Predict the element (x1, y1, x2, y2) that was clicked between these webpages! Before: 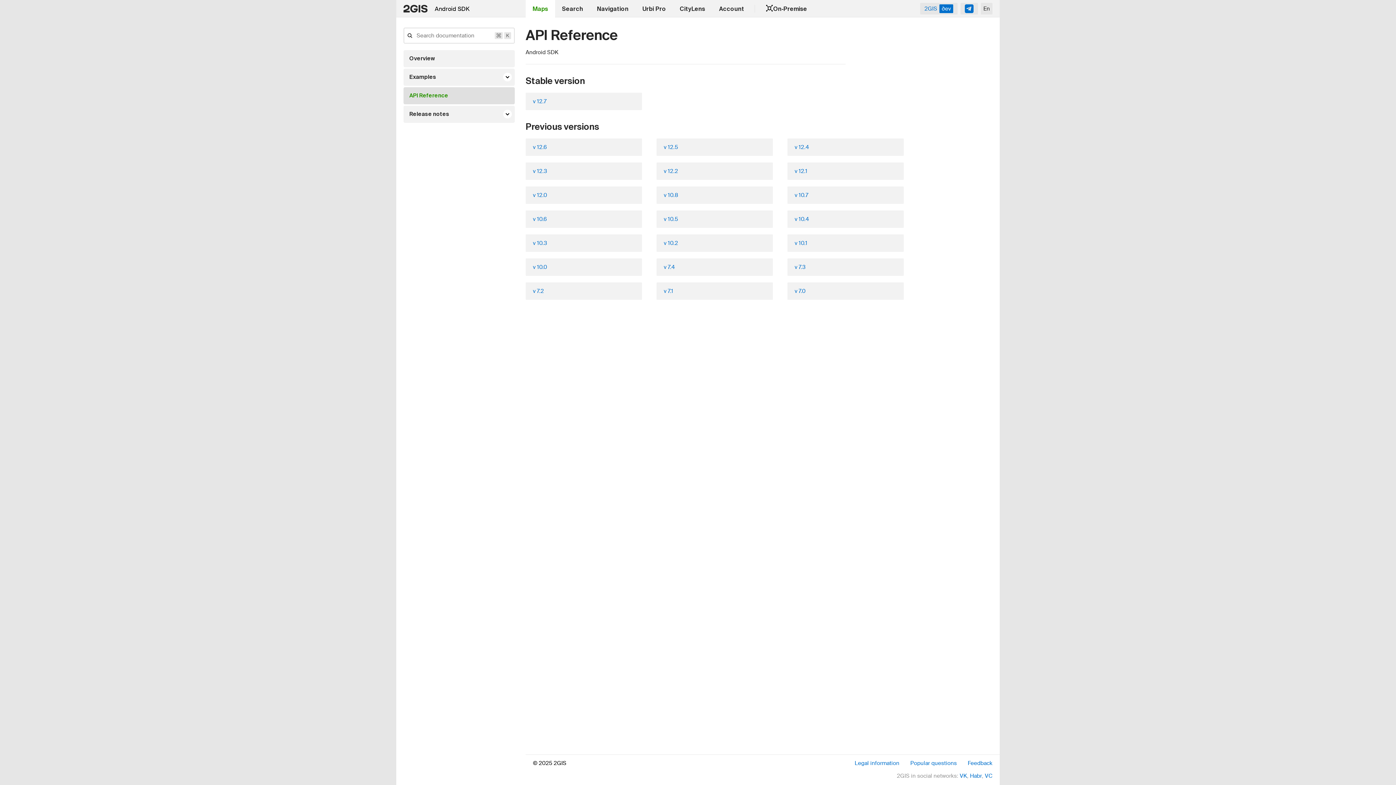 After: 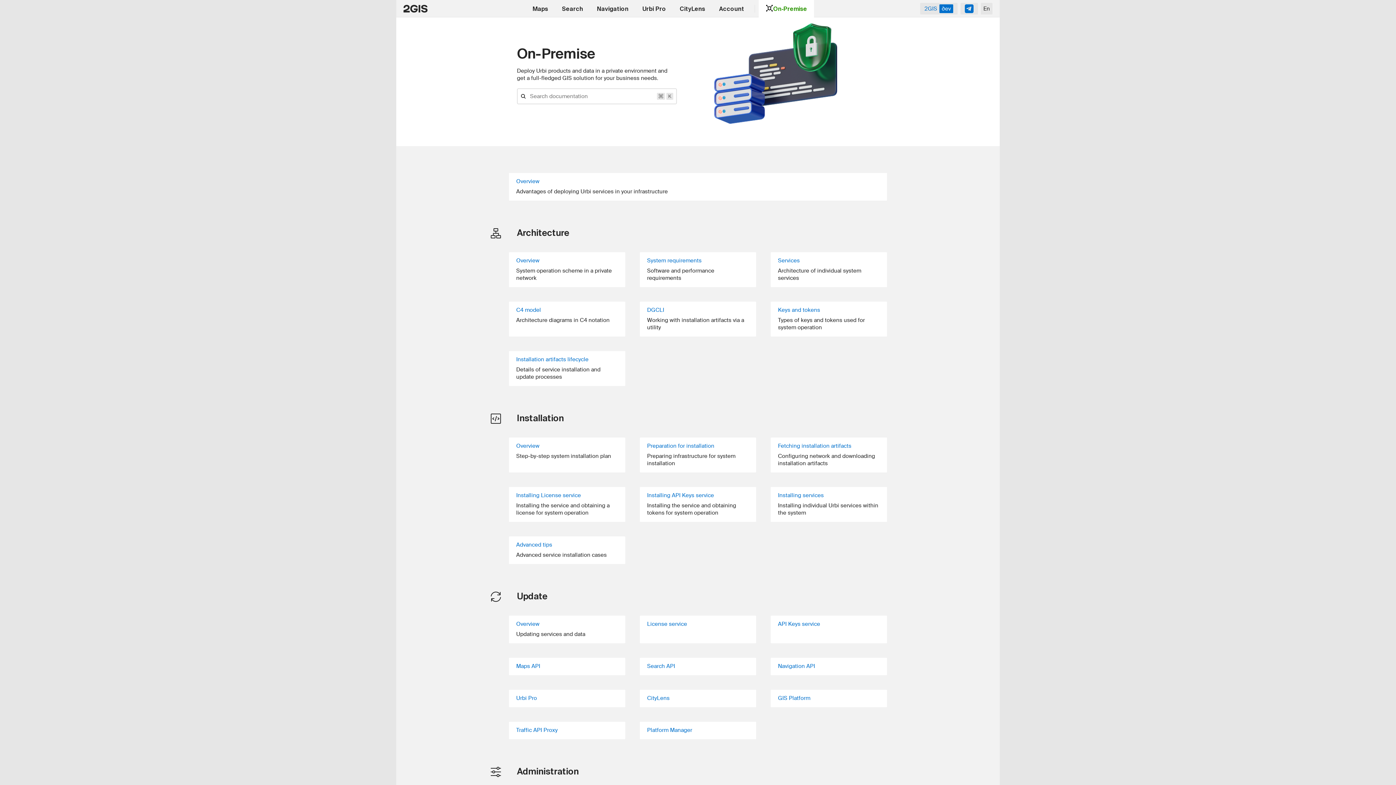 Action: label: On‑Premise bbox: (758, 0, 814, 17)